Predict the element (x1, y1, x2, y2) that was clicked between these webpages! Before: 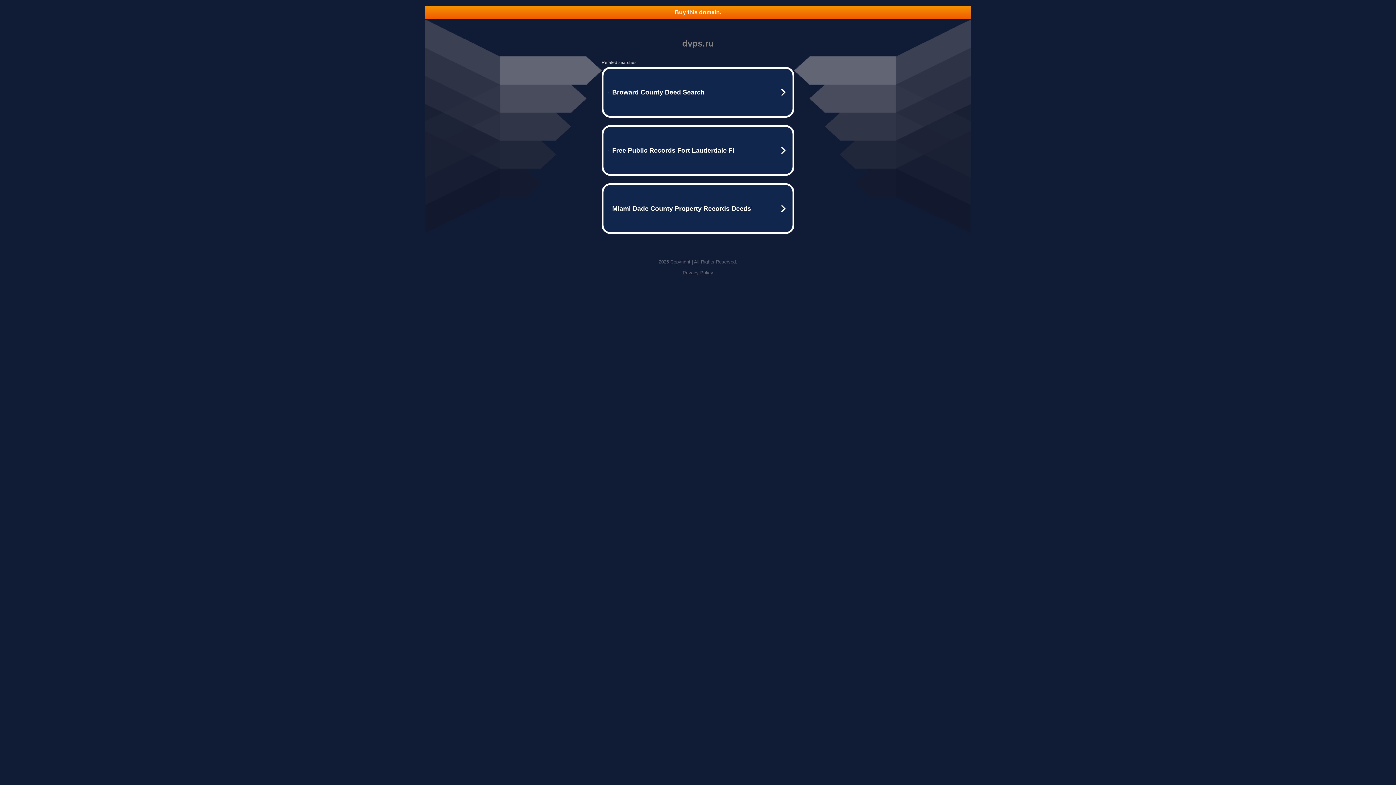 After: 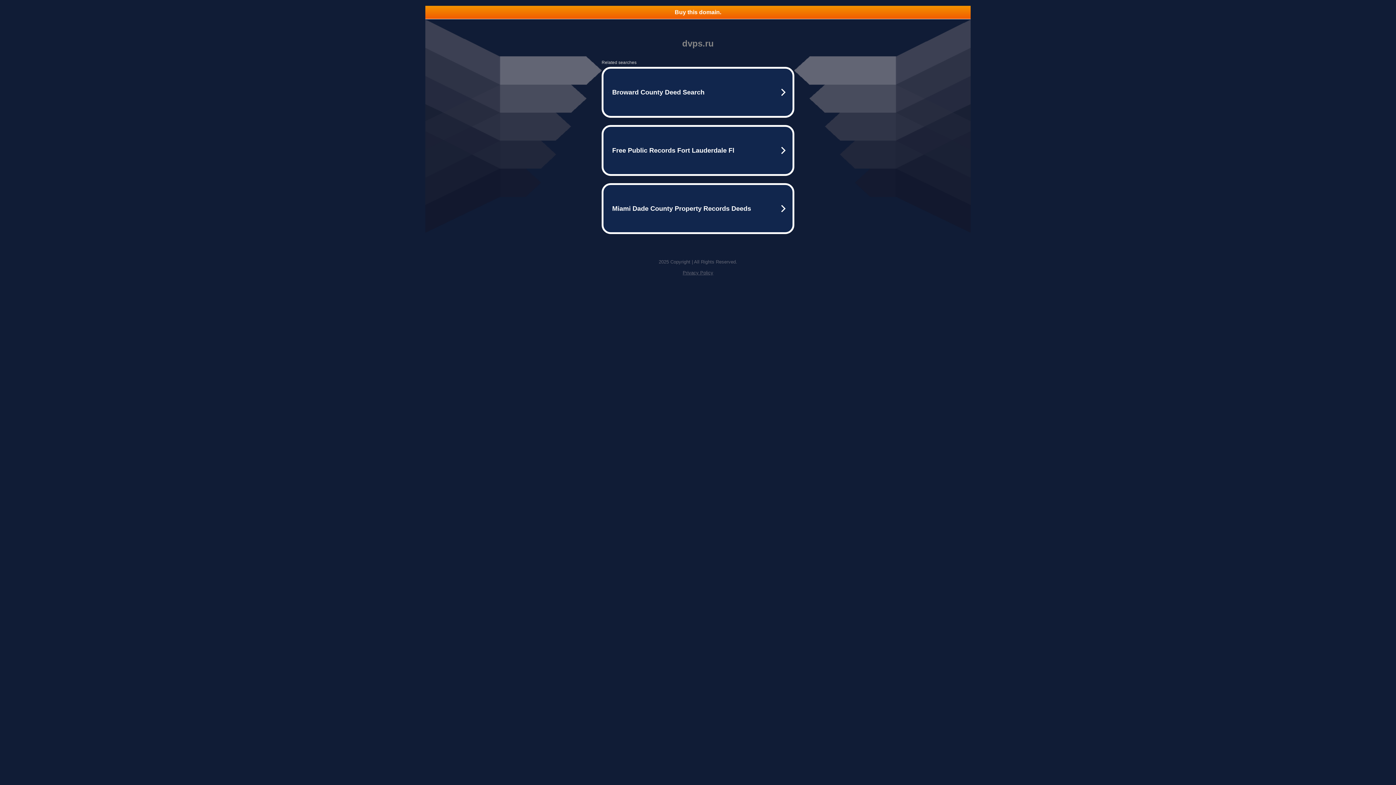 Action: bbox: (425, 5, 970, 18) label: Buy this domain.